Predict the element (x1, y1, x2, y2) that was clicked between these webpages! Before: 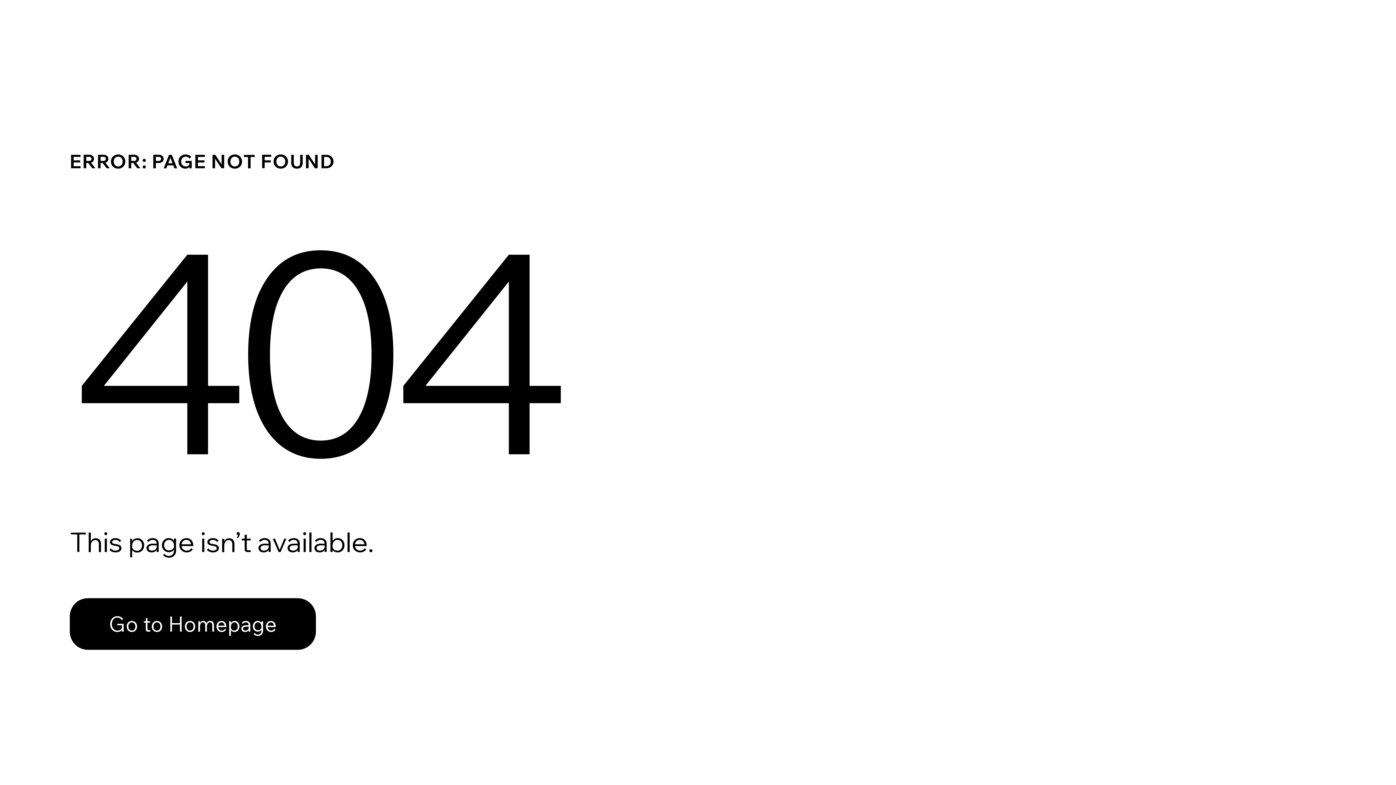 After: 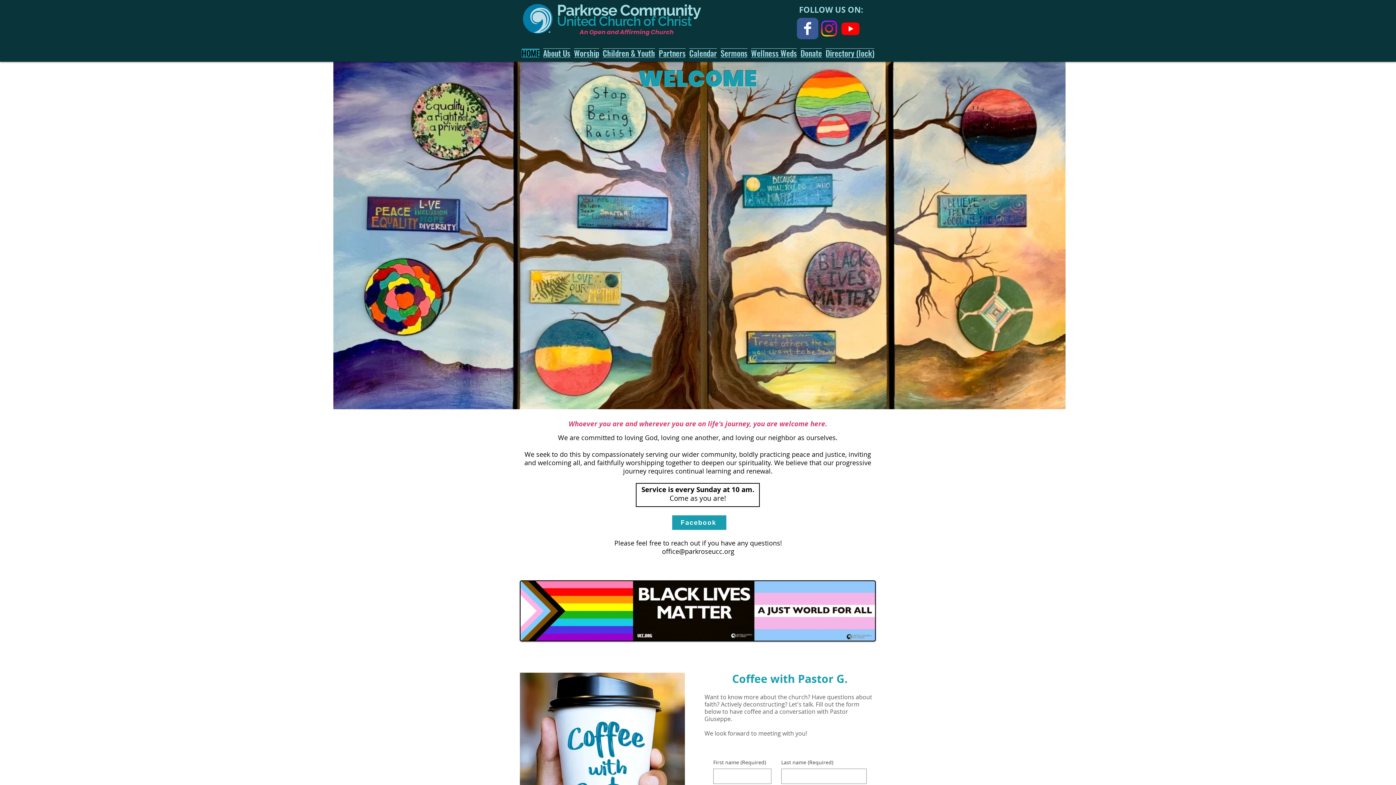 Action: label: Go to Homepage bbox: (69, 582, 768, 659)